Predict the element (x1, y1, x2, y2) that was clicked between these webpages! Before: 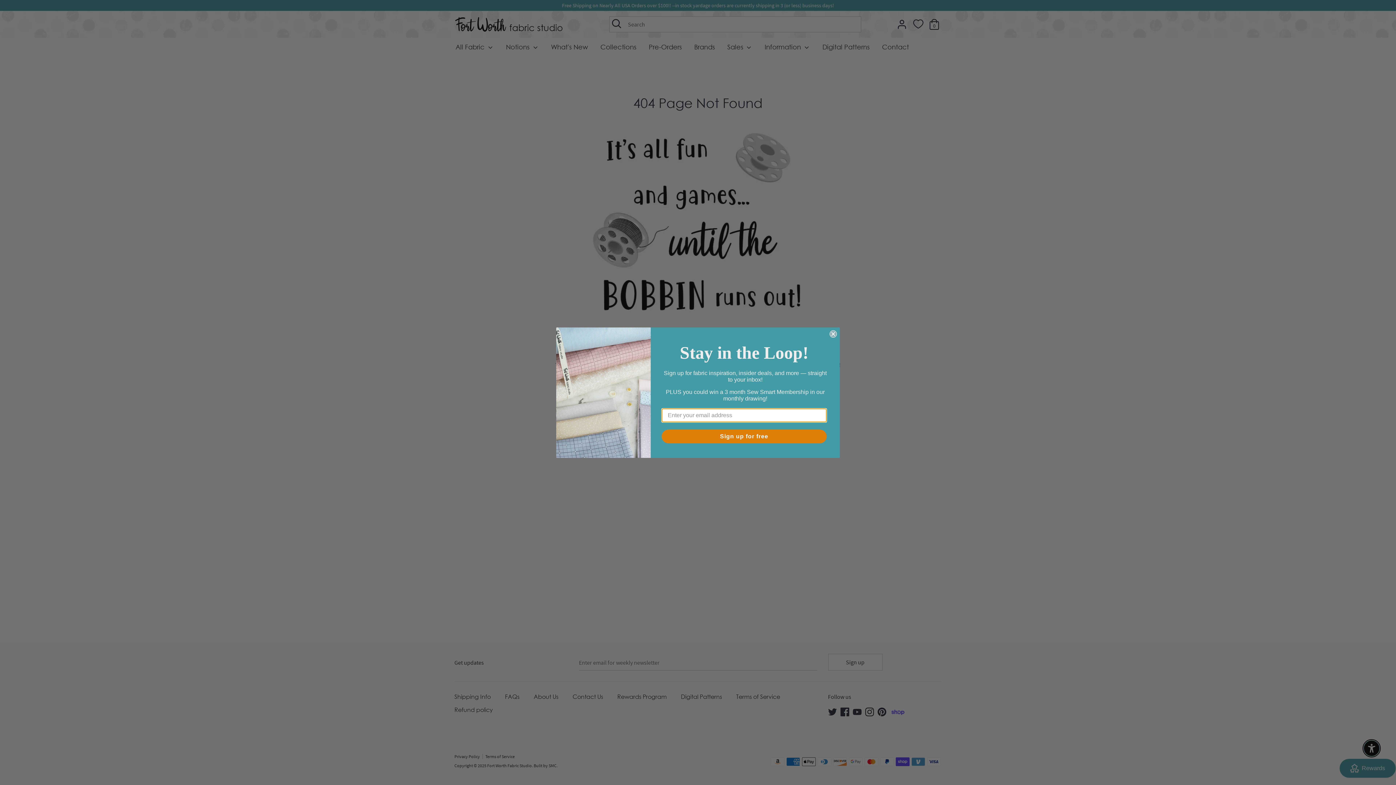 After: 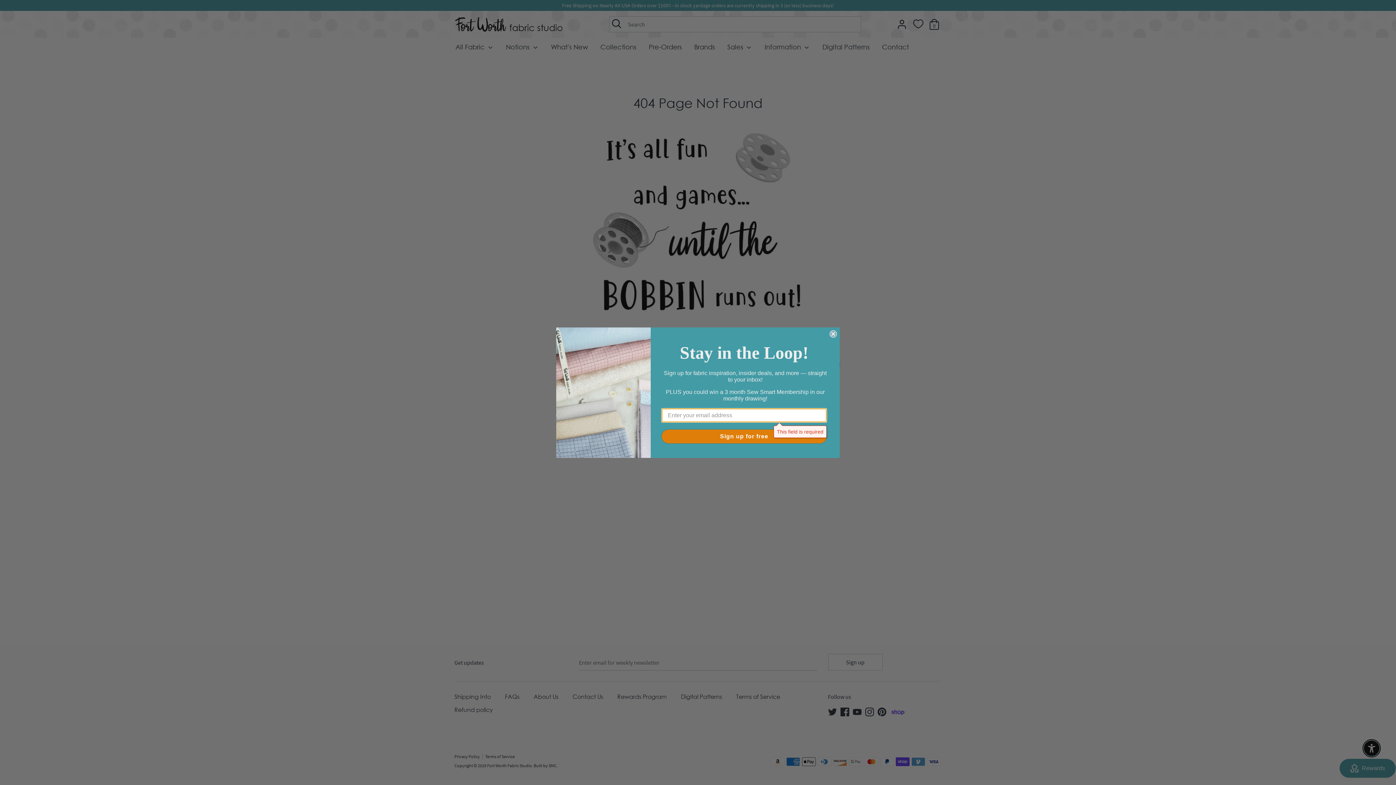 Action: label: Sign up for free bbox: (661, 429, 826, 443)